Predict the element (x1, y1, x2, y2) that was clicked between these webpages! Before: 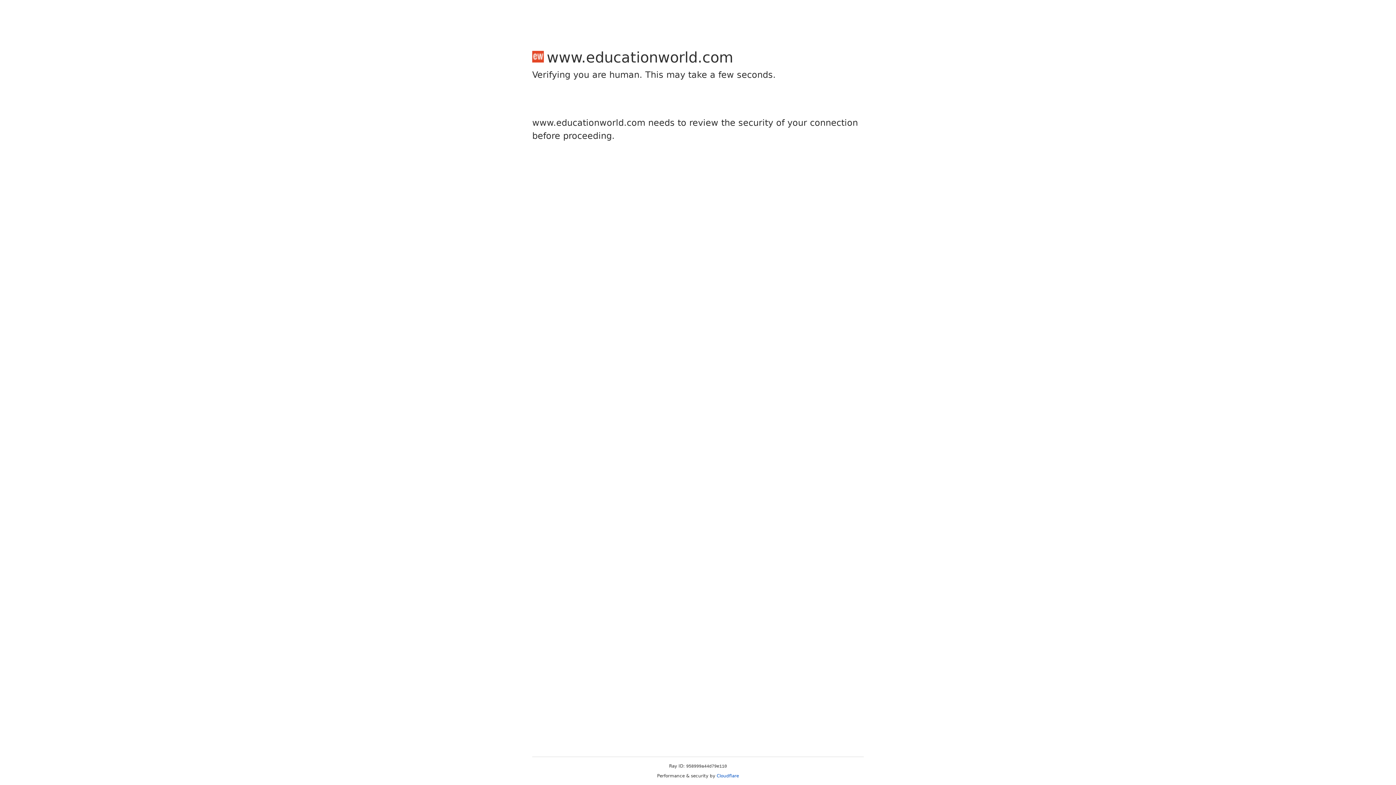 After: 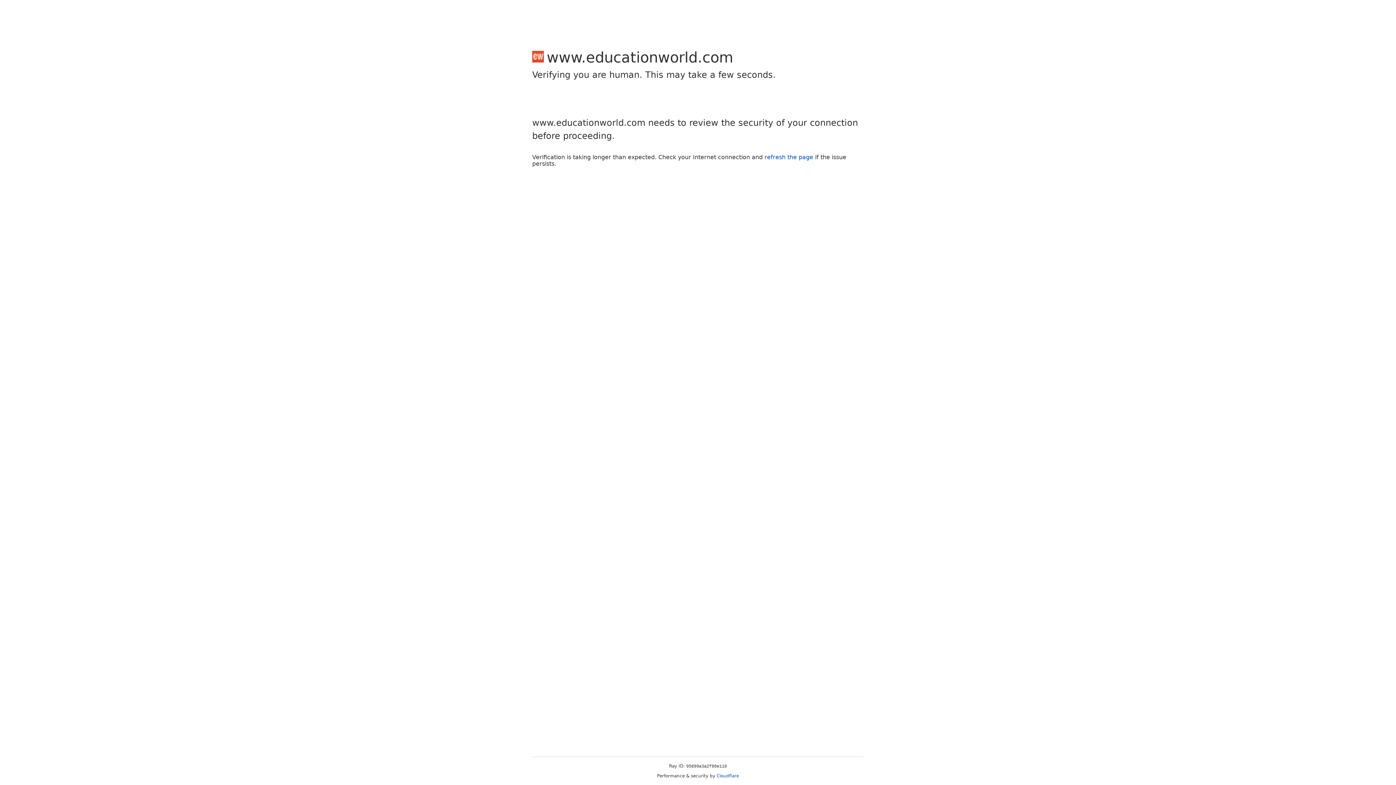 Action: bbox: (716, 773, 739, 778) label: Cloudflare